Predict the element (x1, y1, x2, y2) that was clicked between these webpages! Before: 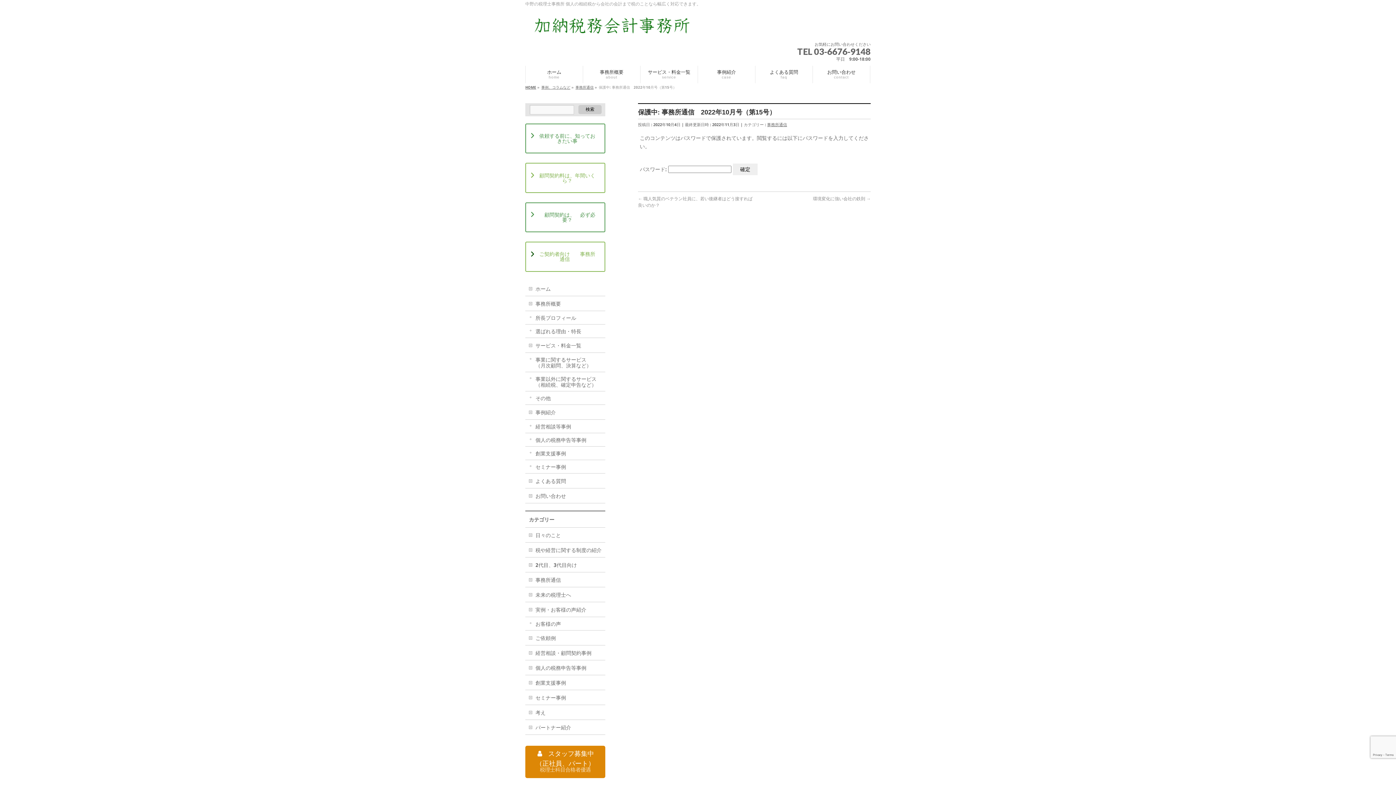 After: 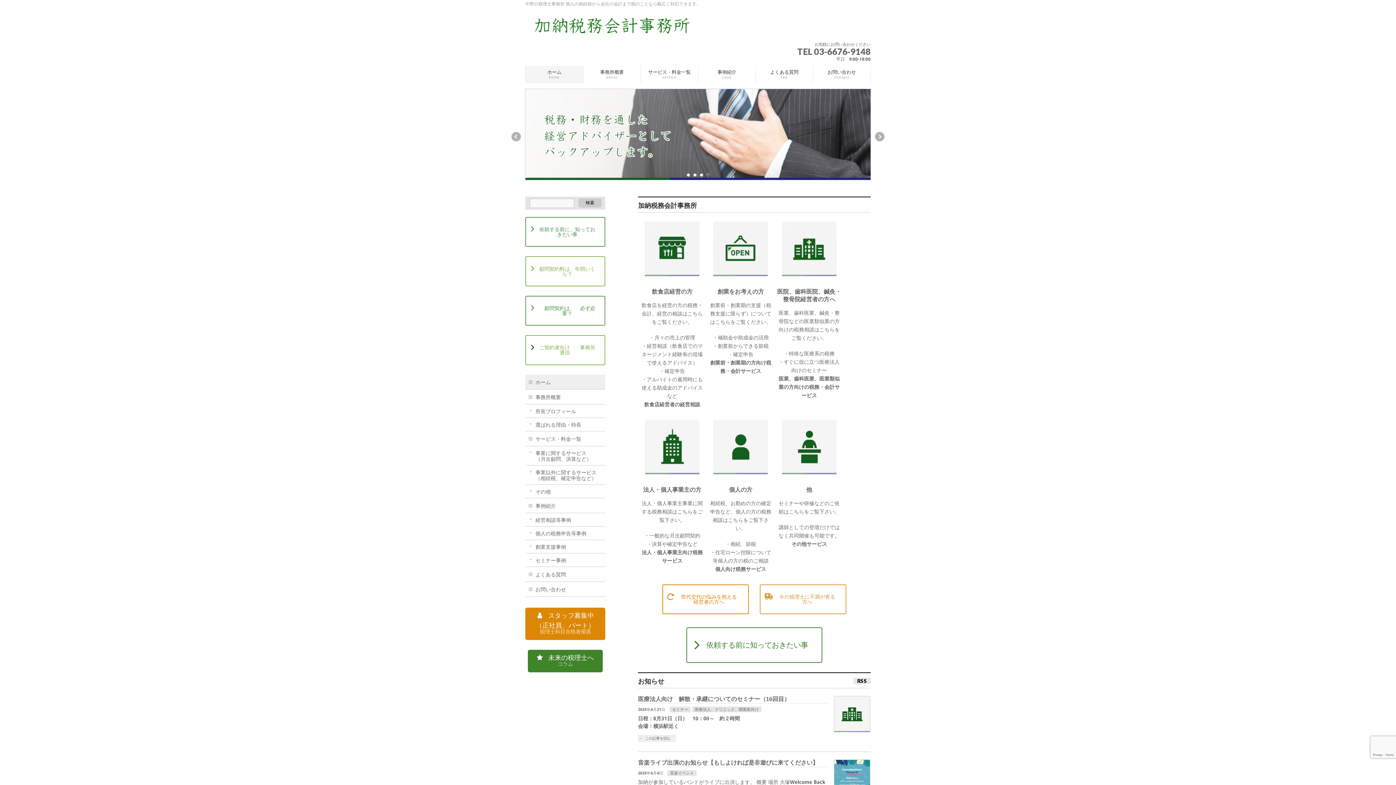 Action: bbox: (525, 23, 707, 33)